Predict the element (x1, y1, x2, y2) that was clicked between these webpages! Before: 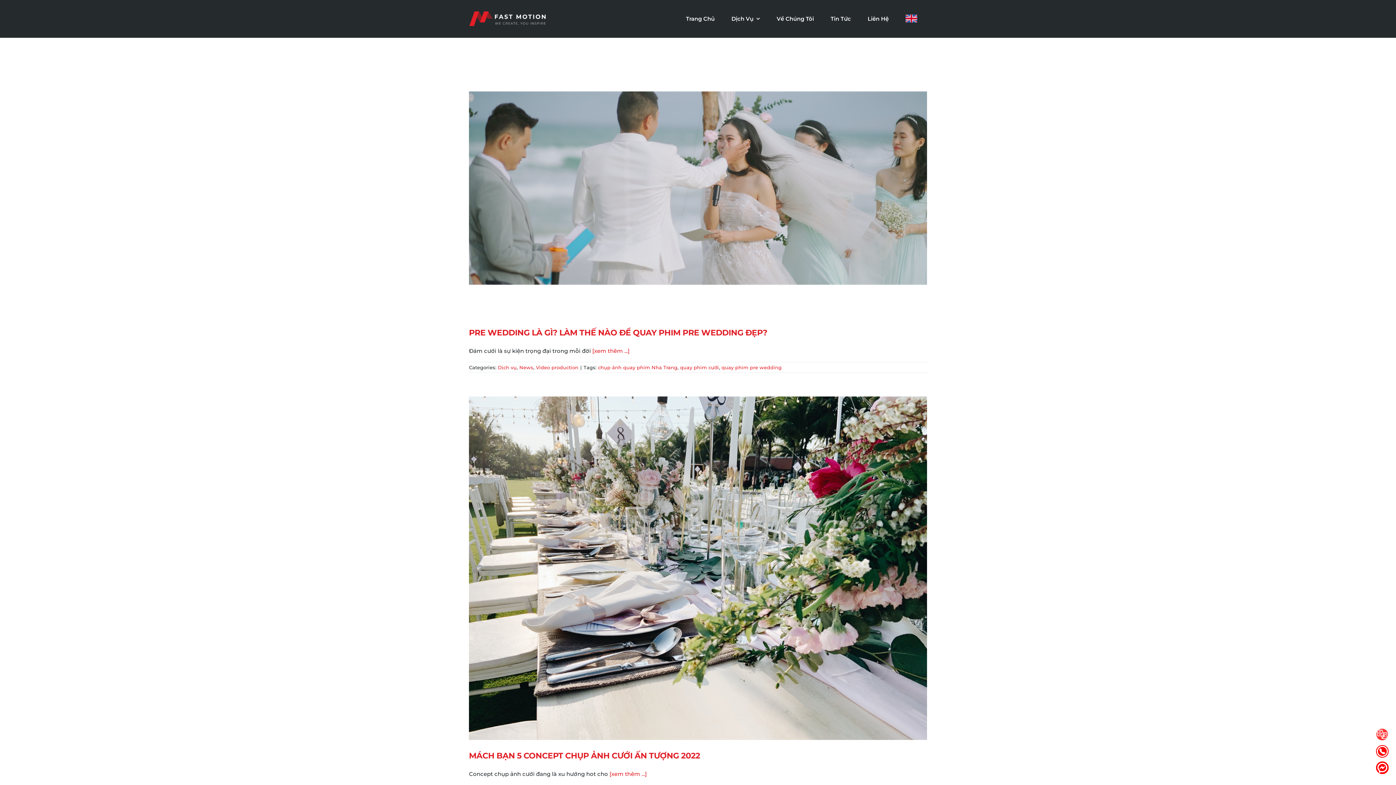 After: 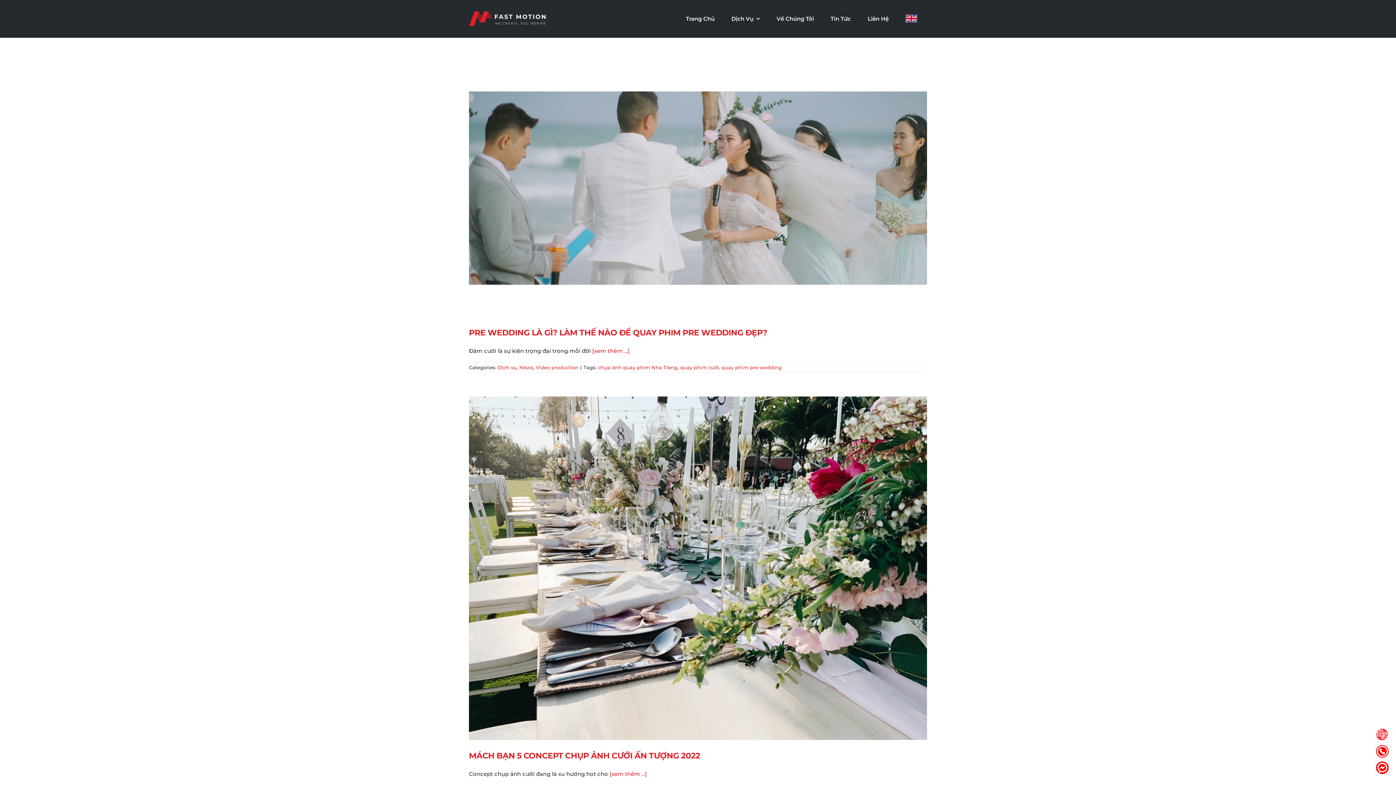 Action: bbox: (1376, 745, 1389, 758) label:  